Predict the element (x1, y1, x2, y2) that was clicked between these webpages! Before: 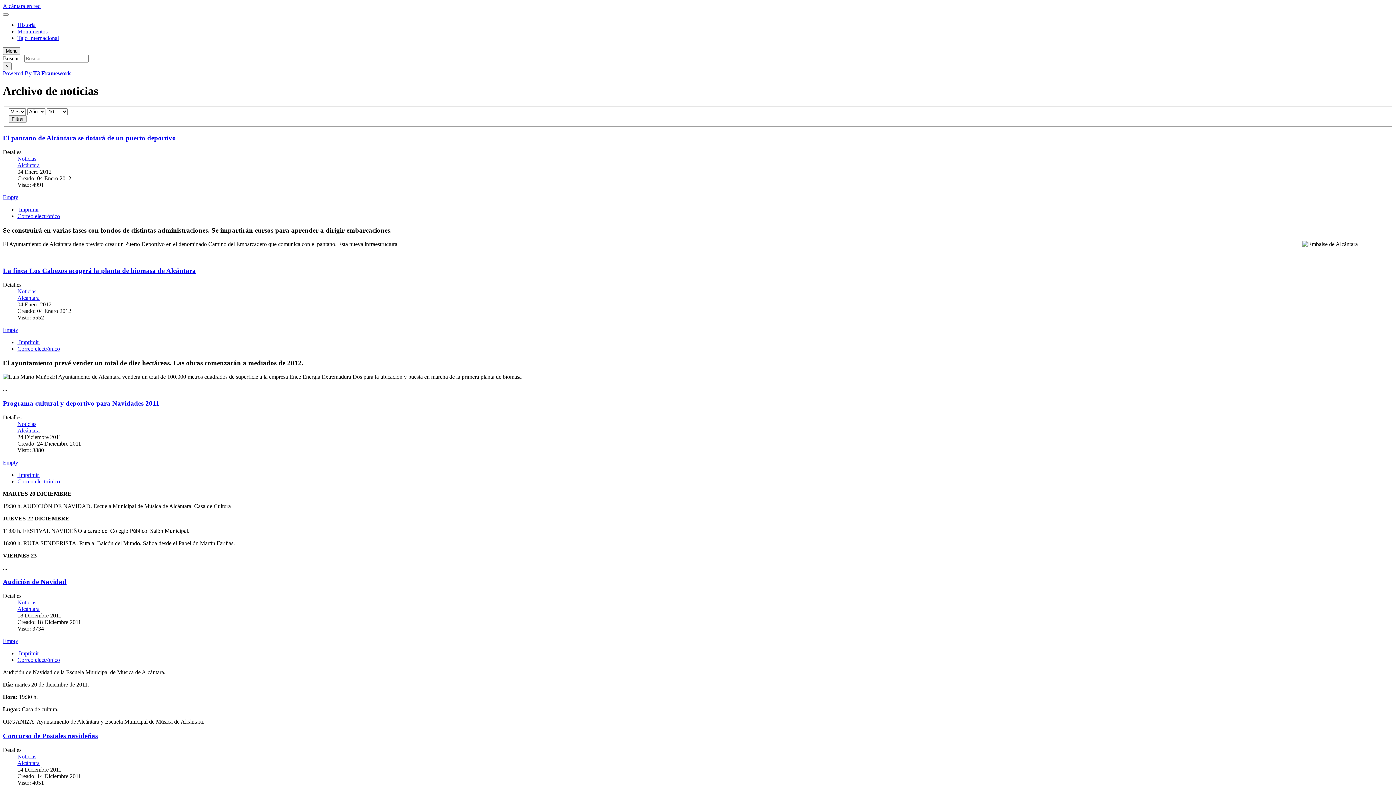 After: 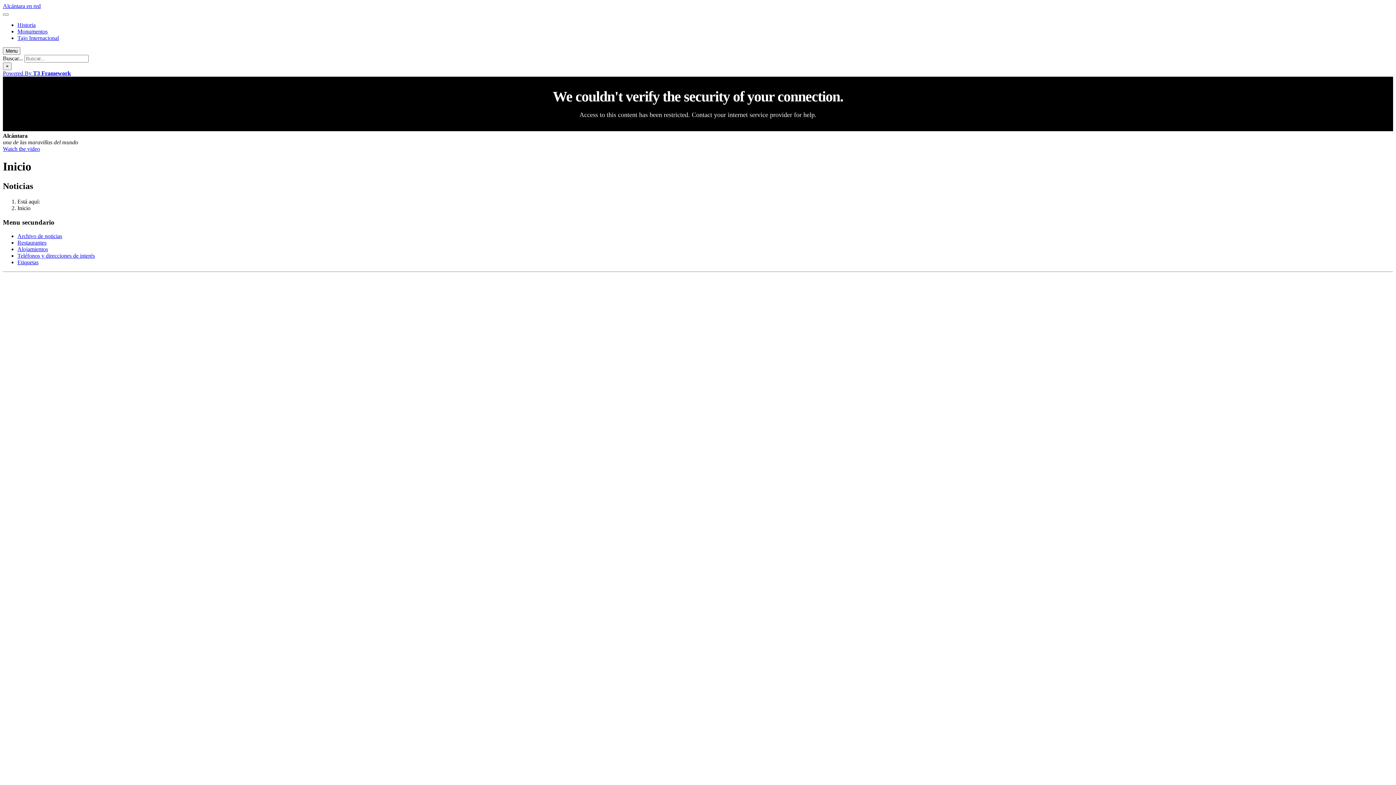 Action: bbox: (17, 420, 36, 427) label: Noticias